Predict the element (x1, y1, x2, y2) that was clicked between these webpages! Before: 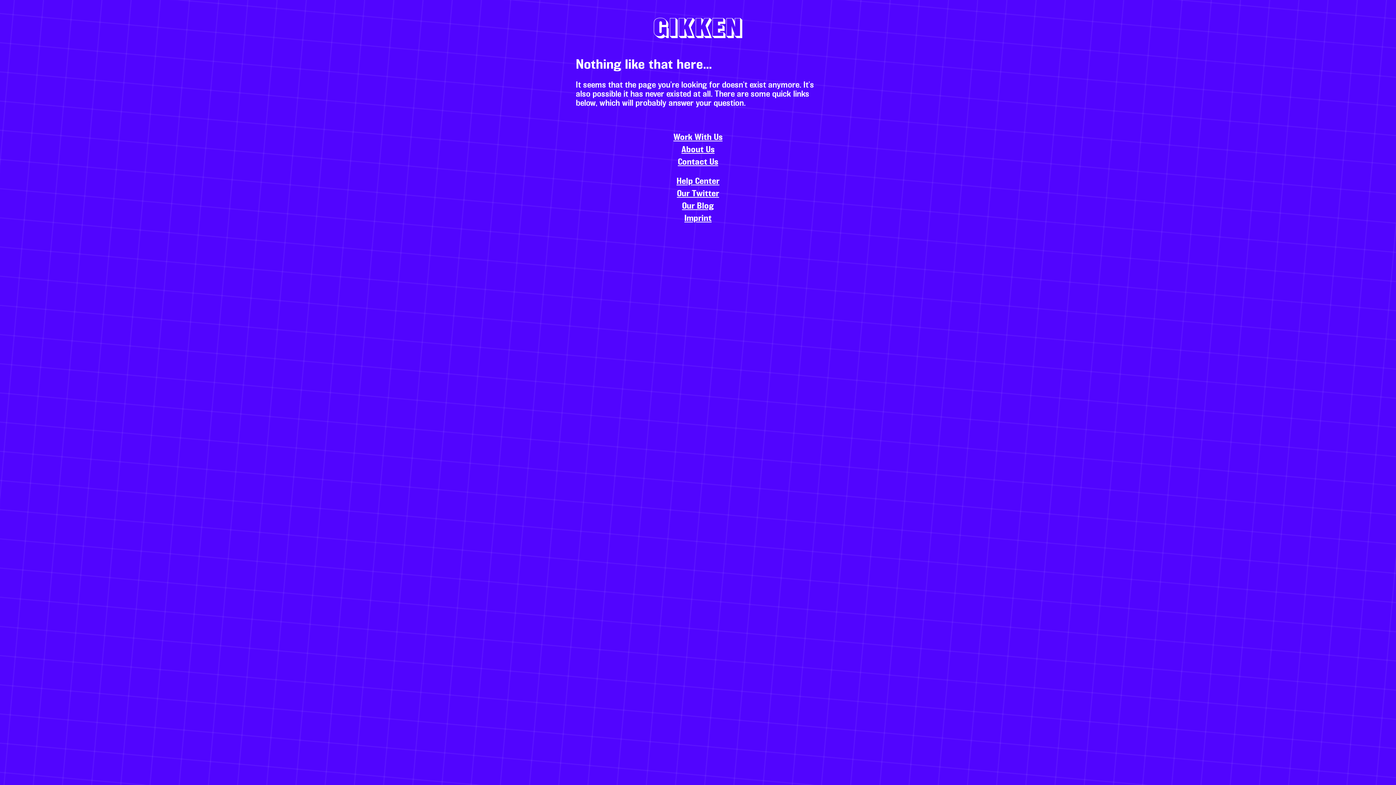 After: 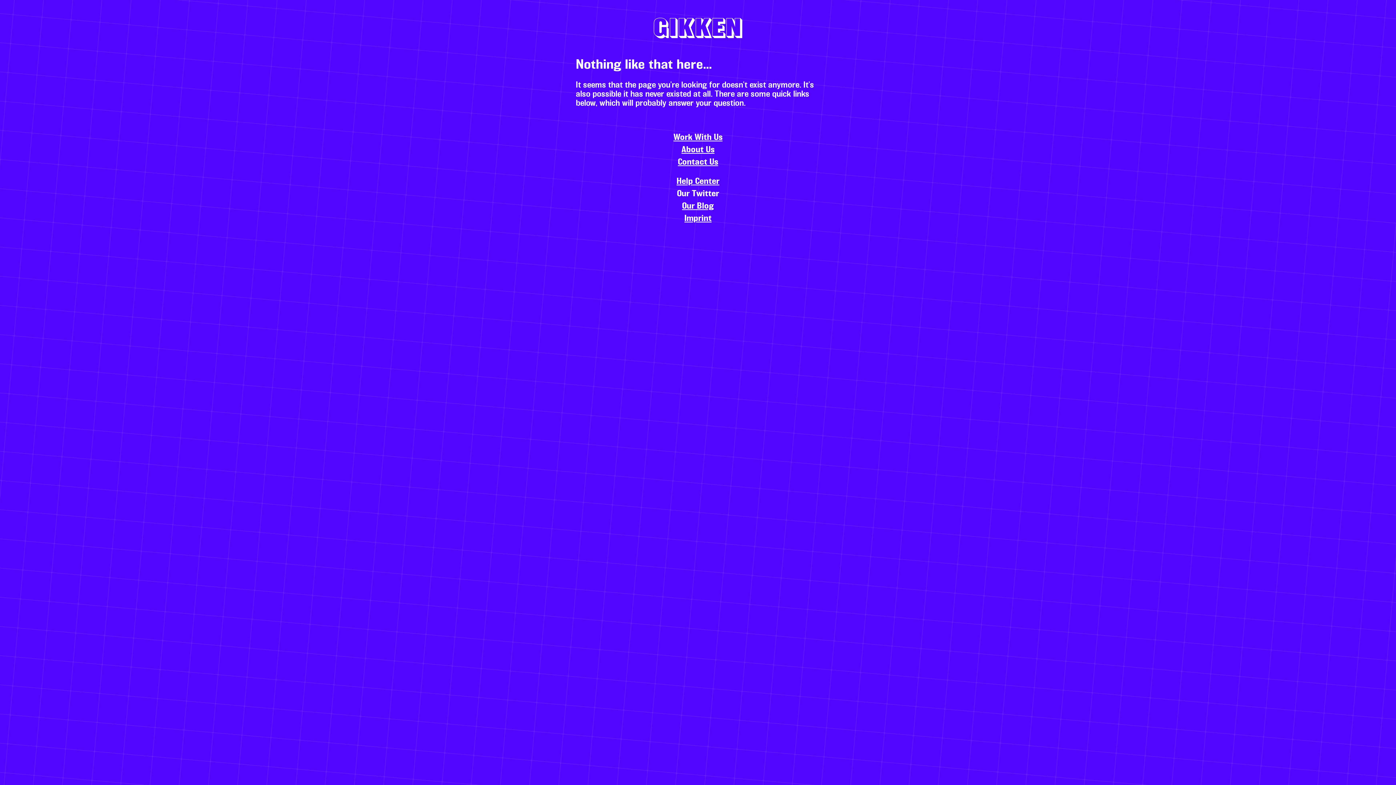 Action: bbox: (677, 190, 719, 198) label: Our Twitter